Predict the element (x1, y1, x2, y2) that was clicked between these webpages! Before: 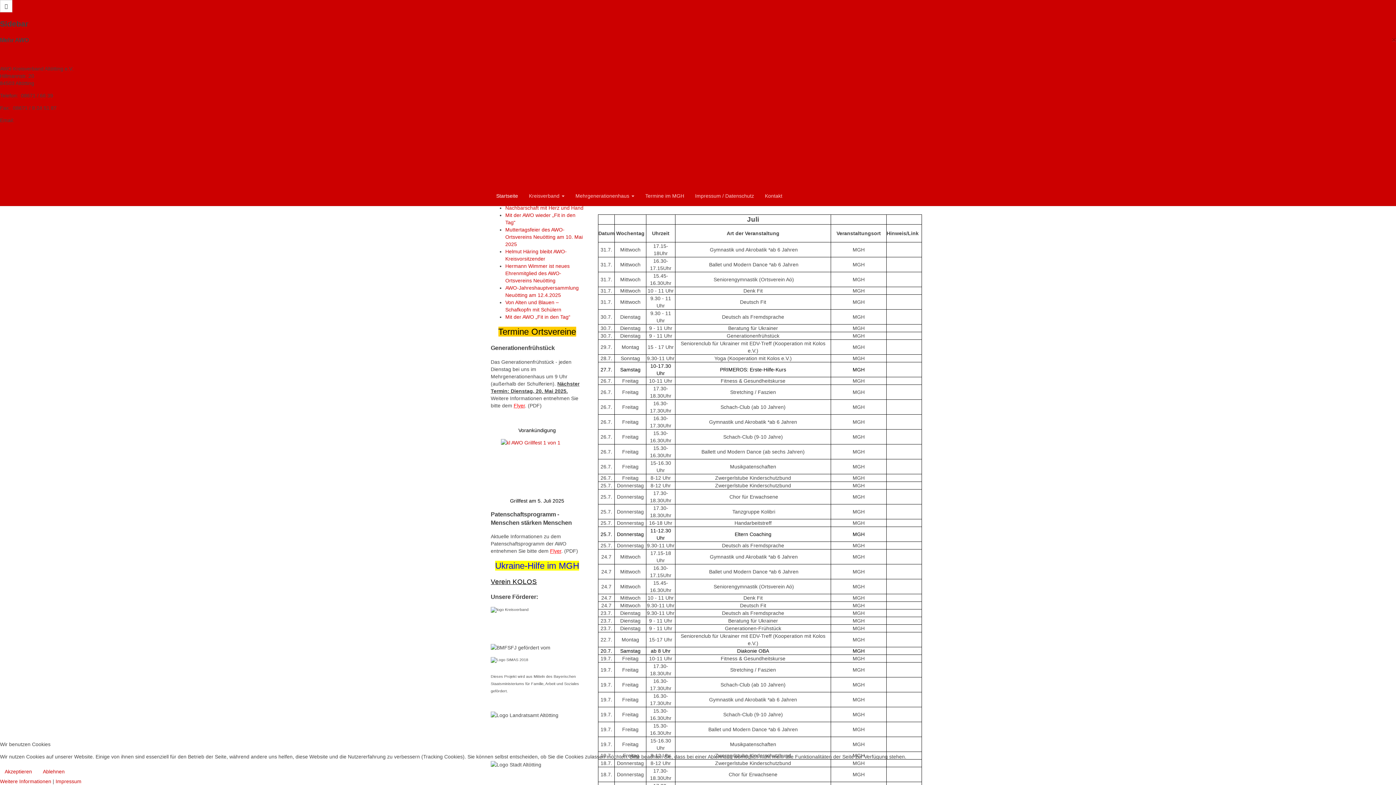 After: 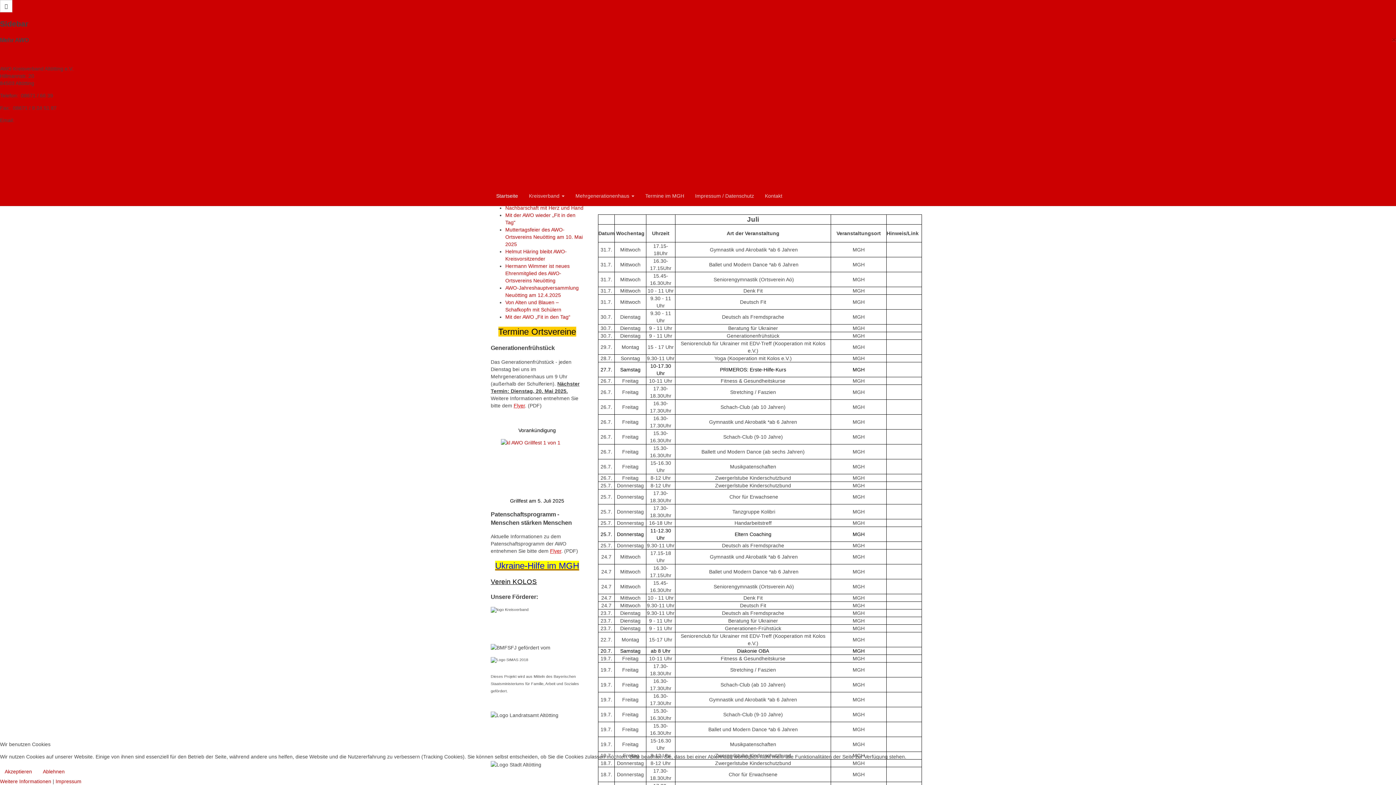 Action: label: Ukraine-Hilfe im MGH bbox: (495, 561, 579, 571)